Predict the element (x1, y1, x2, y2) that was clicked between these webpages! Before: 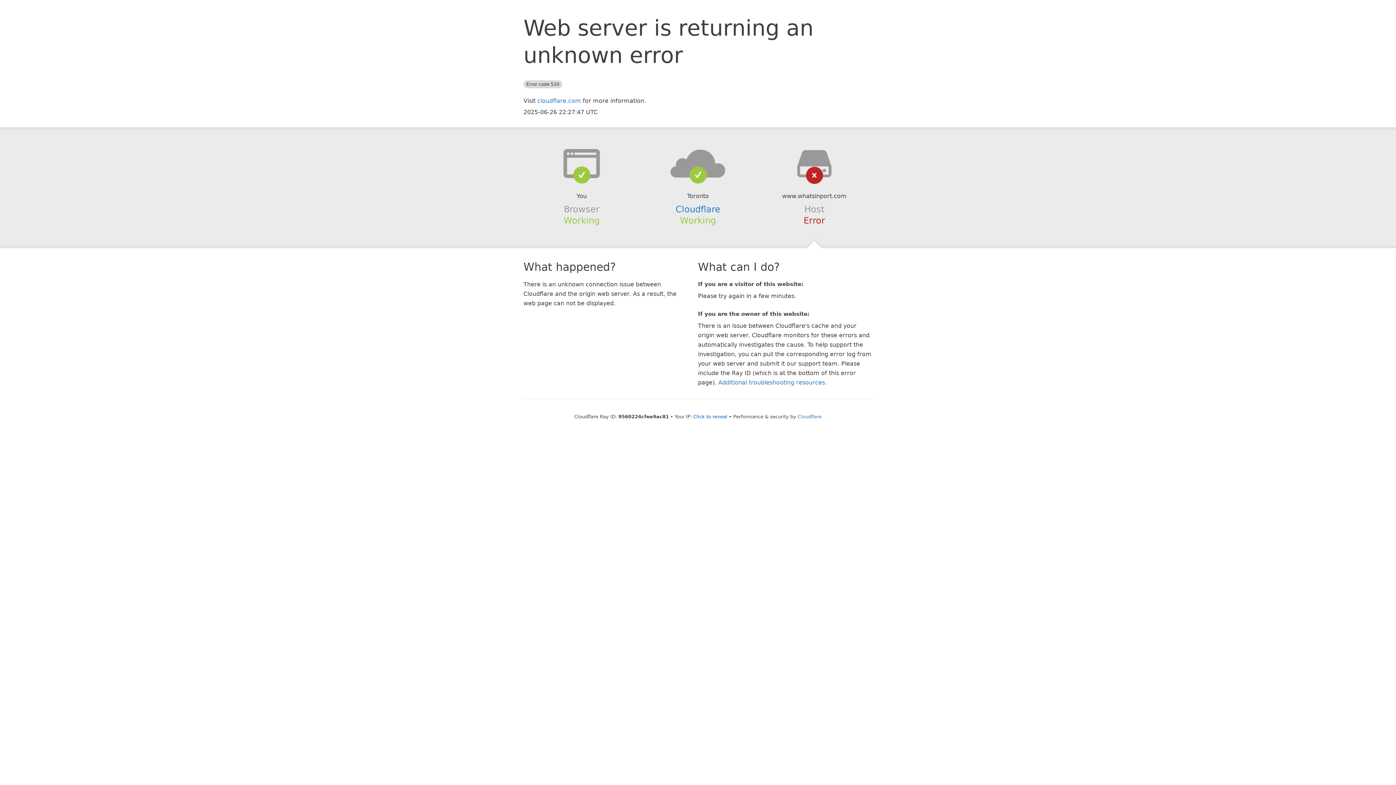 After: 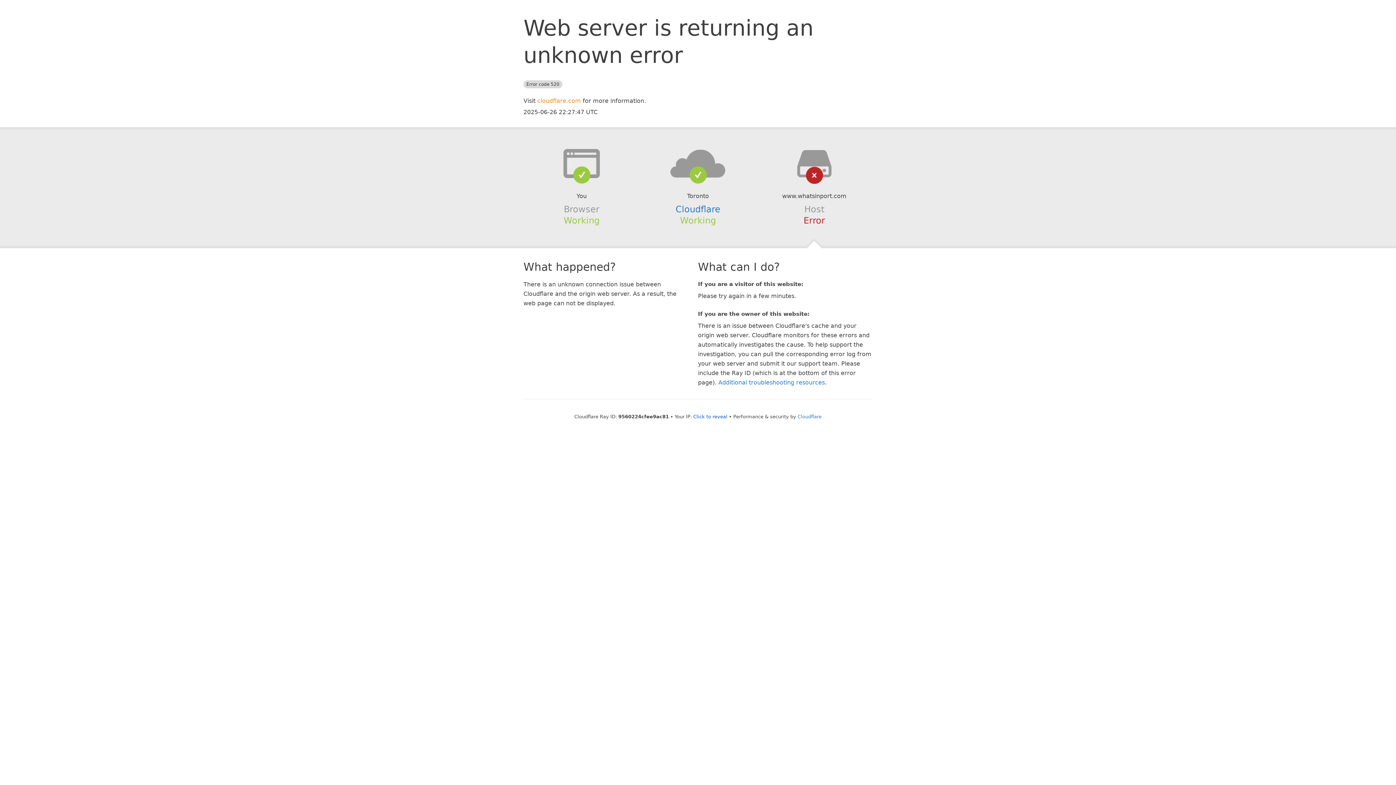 Action: bbox: (537, 97, 581, 104) label: cloudflare.com